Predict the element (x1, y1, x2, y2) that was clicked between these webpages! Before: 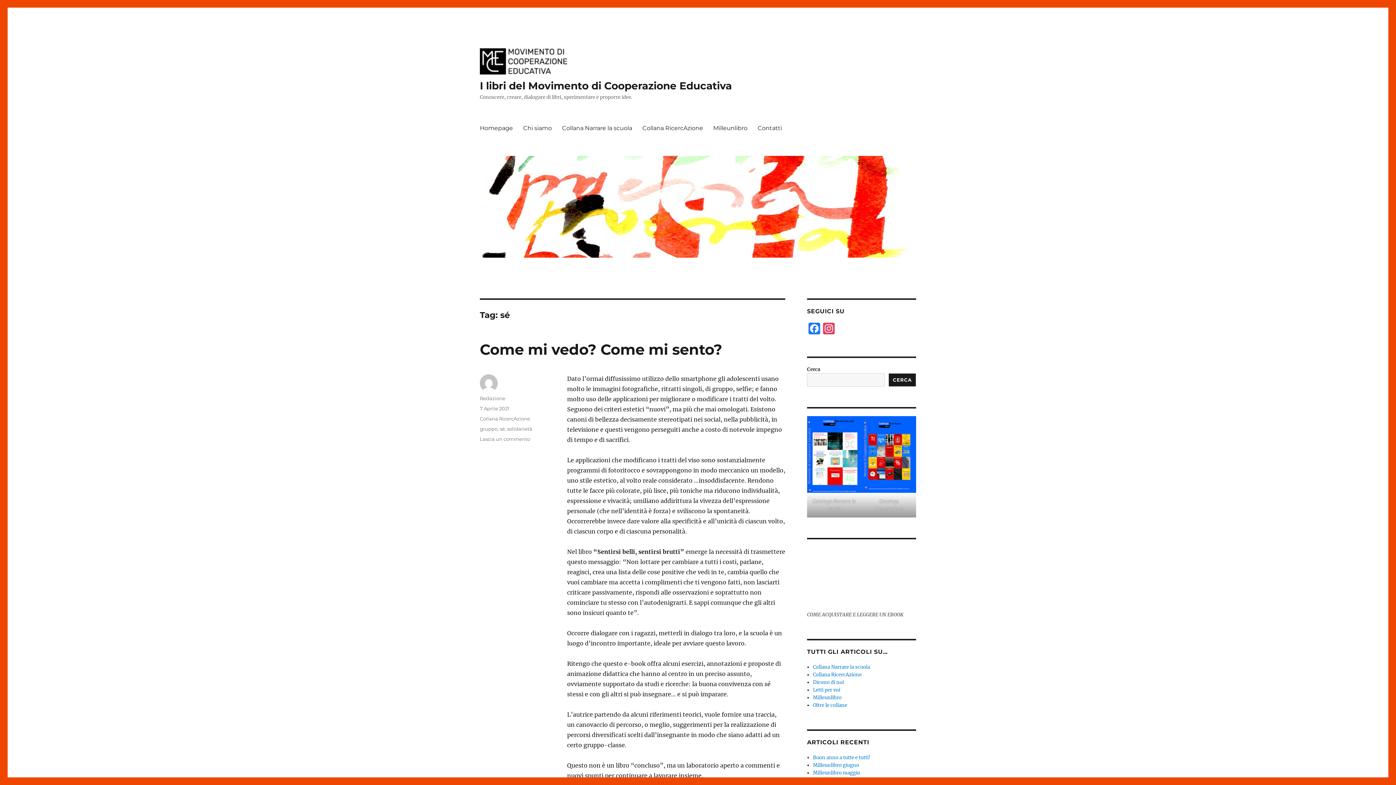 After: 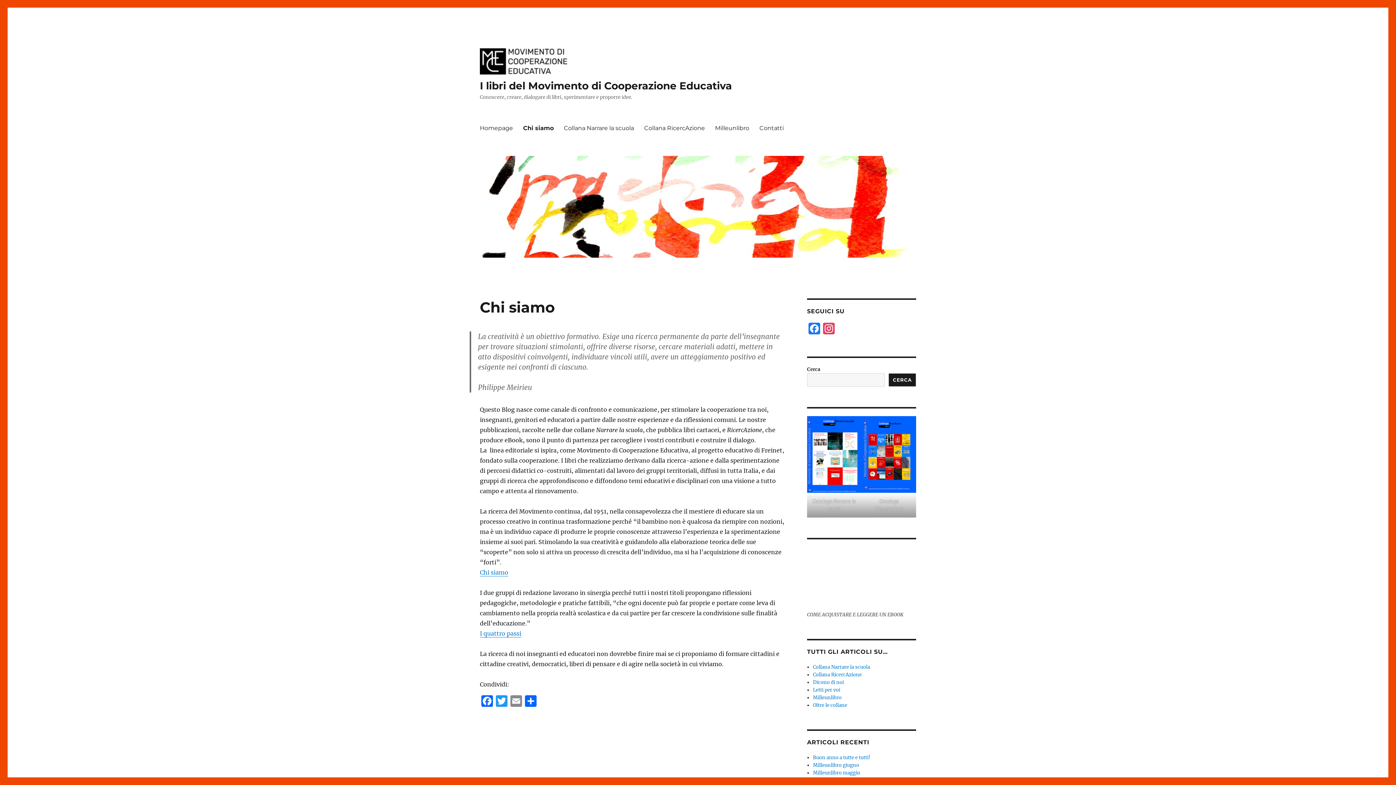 Action: label: Chi siamo bbox: (518, 120, 557, 135)